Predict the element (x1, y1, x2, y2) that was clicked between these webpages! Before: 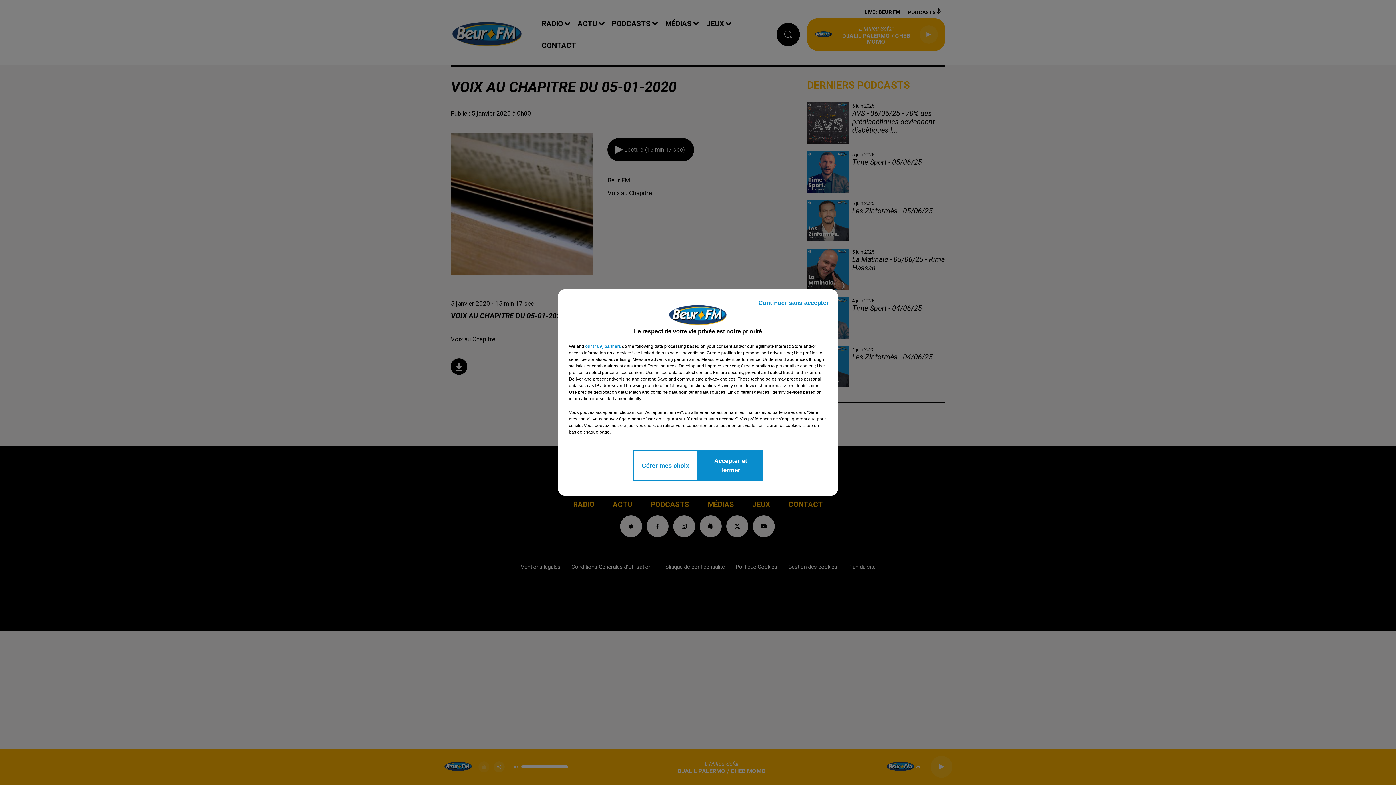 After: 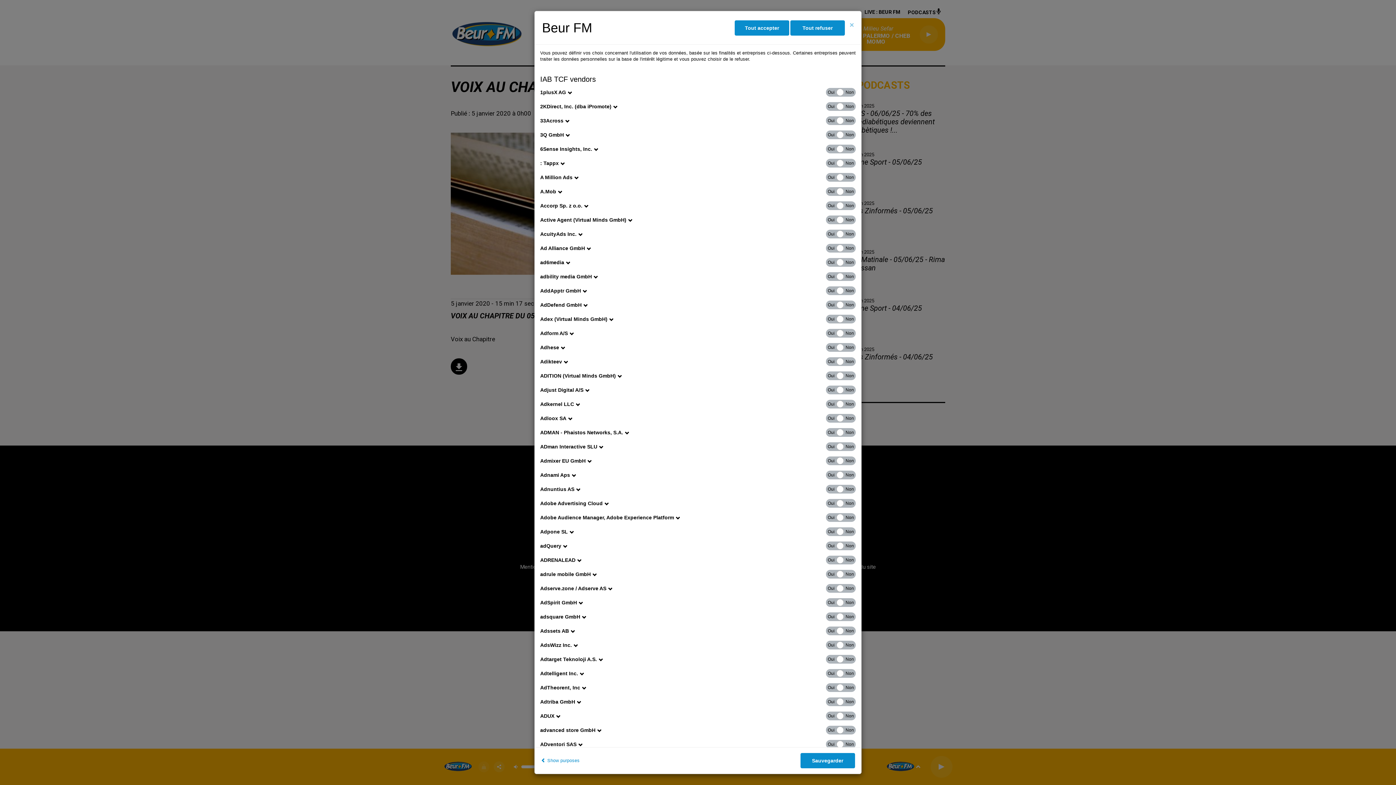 Action: label: show vendors bbox: (585, 343, 621, 349)